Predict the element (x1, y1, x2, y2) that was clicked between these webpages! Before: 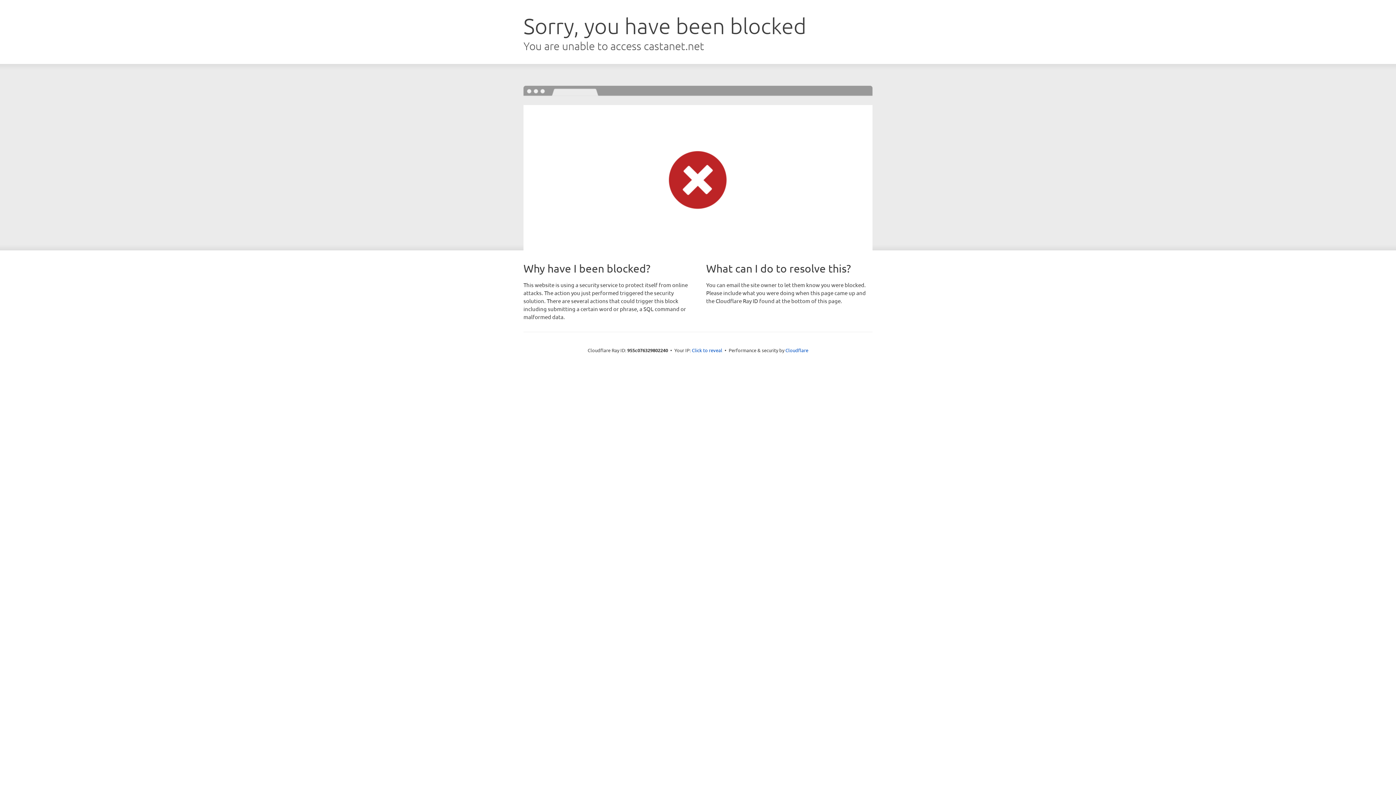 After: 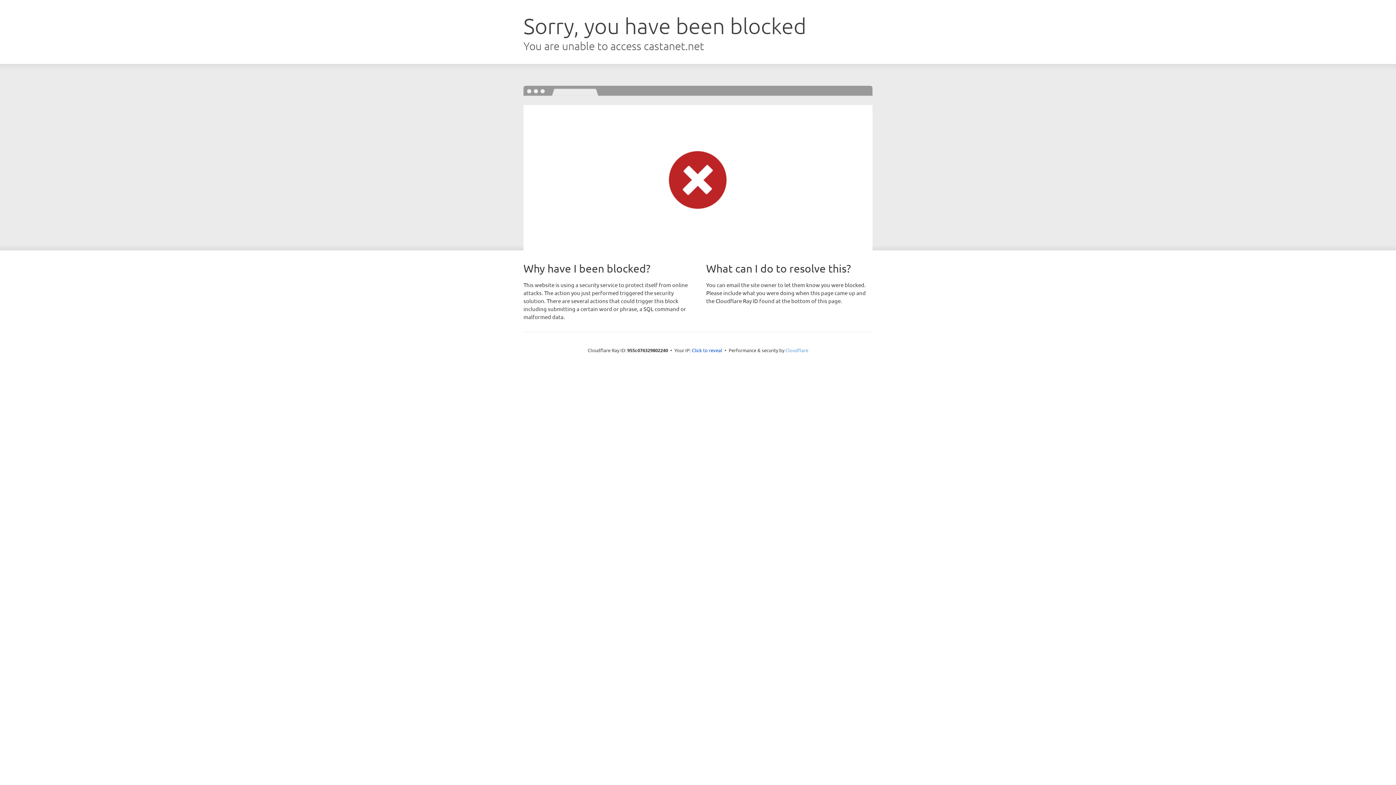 Action: label: Cloudflare bbox: (785, 347, 808, 353)